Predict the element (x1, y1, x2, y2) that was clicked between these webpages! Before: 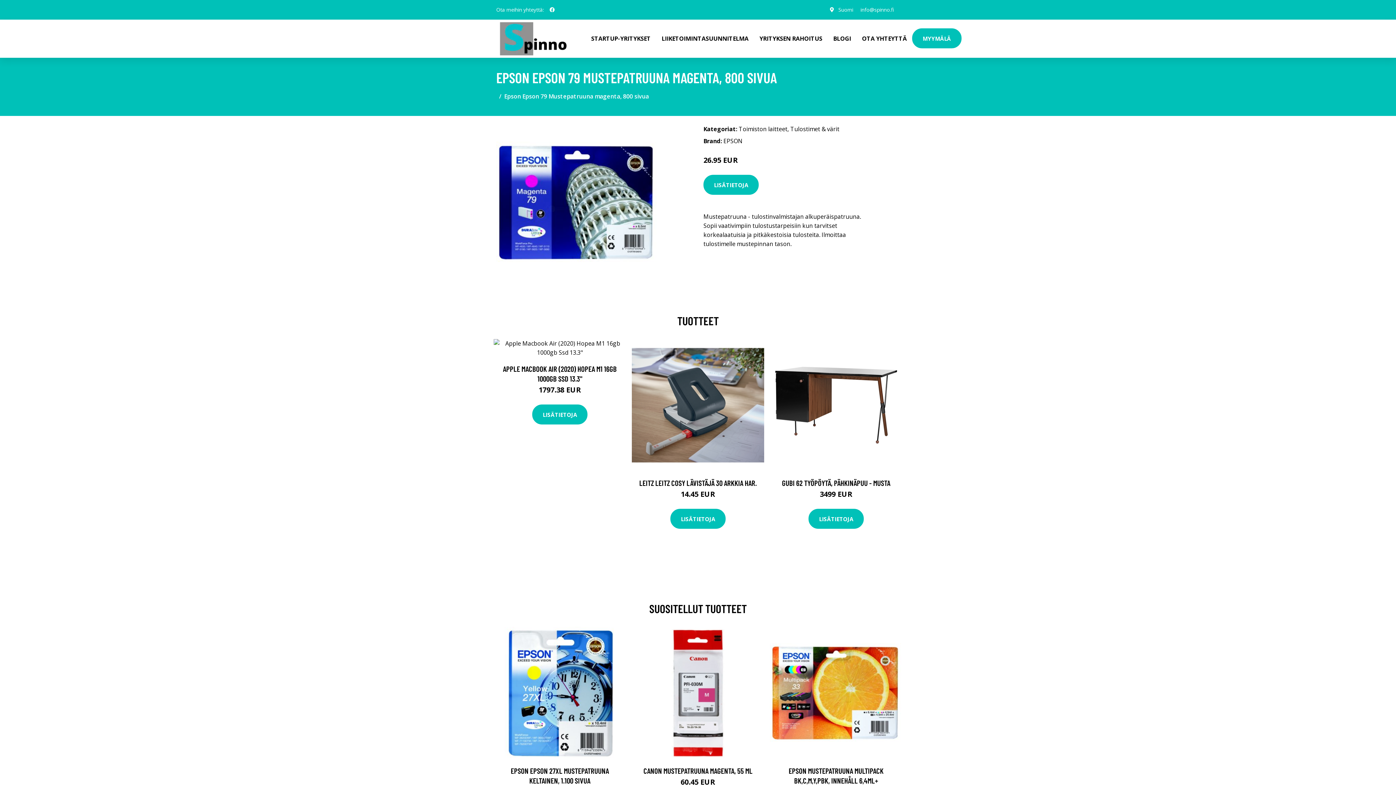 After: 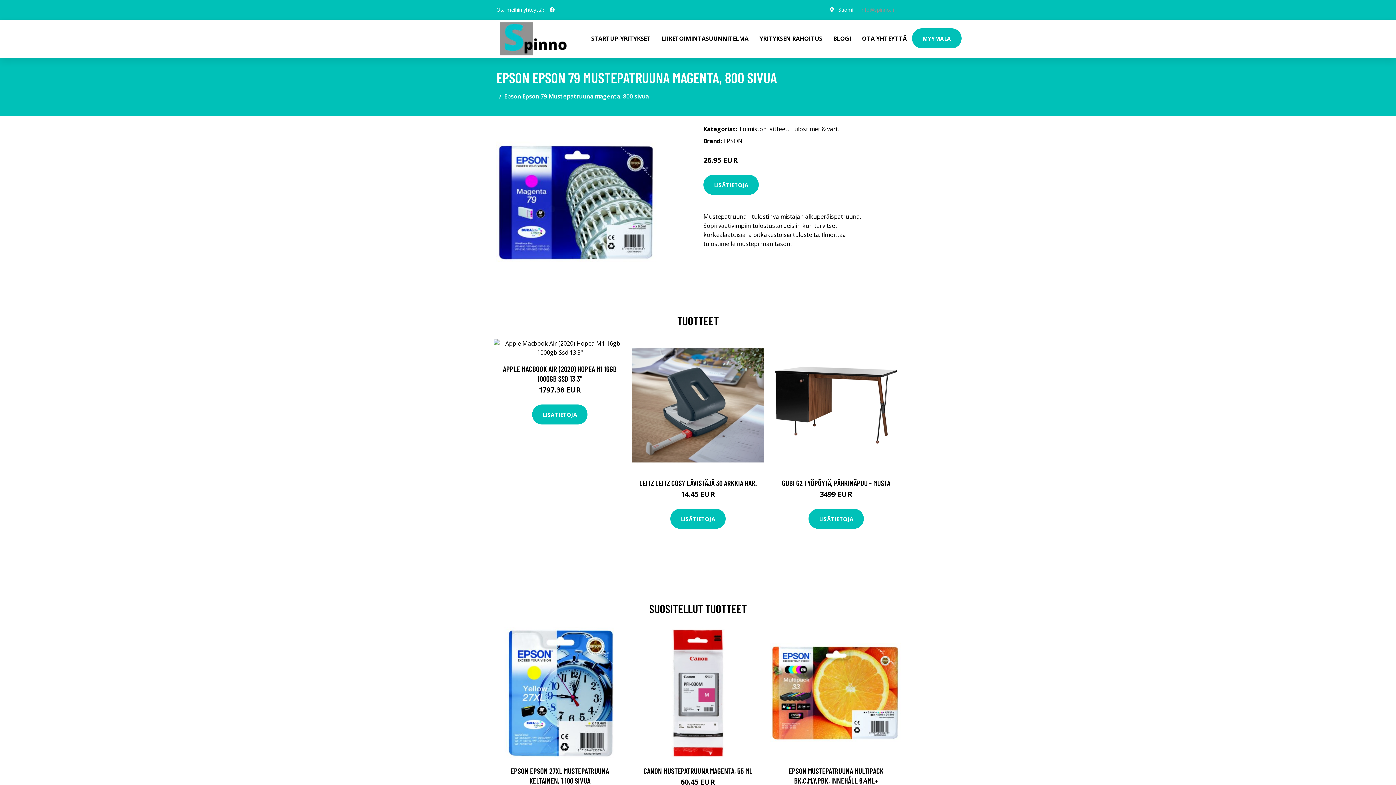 Action: label: info@spinno.fi bbox: (854, 6, 900, 13)